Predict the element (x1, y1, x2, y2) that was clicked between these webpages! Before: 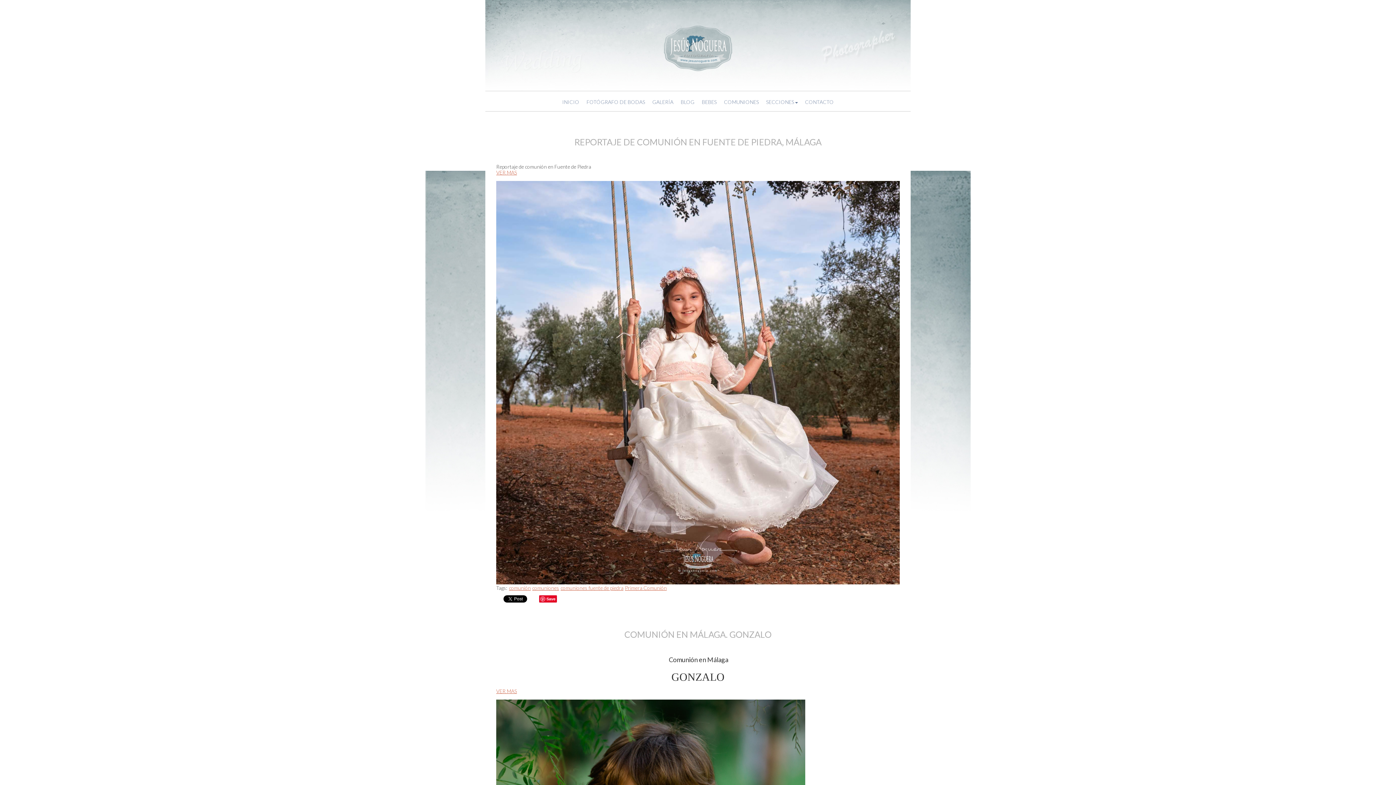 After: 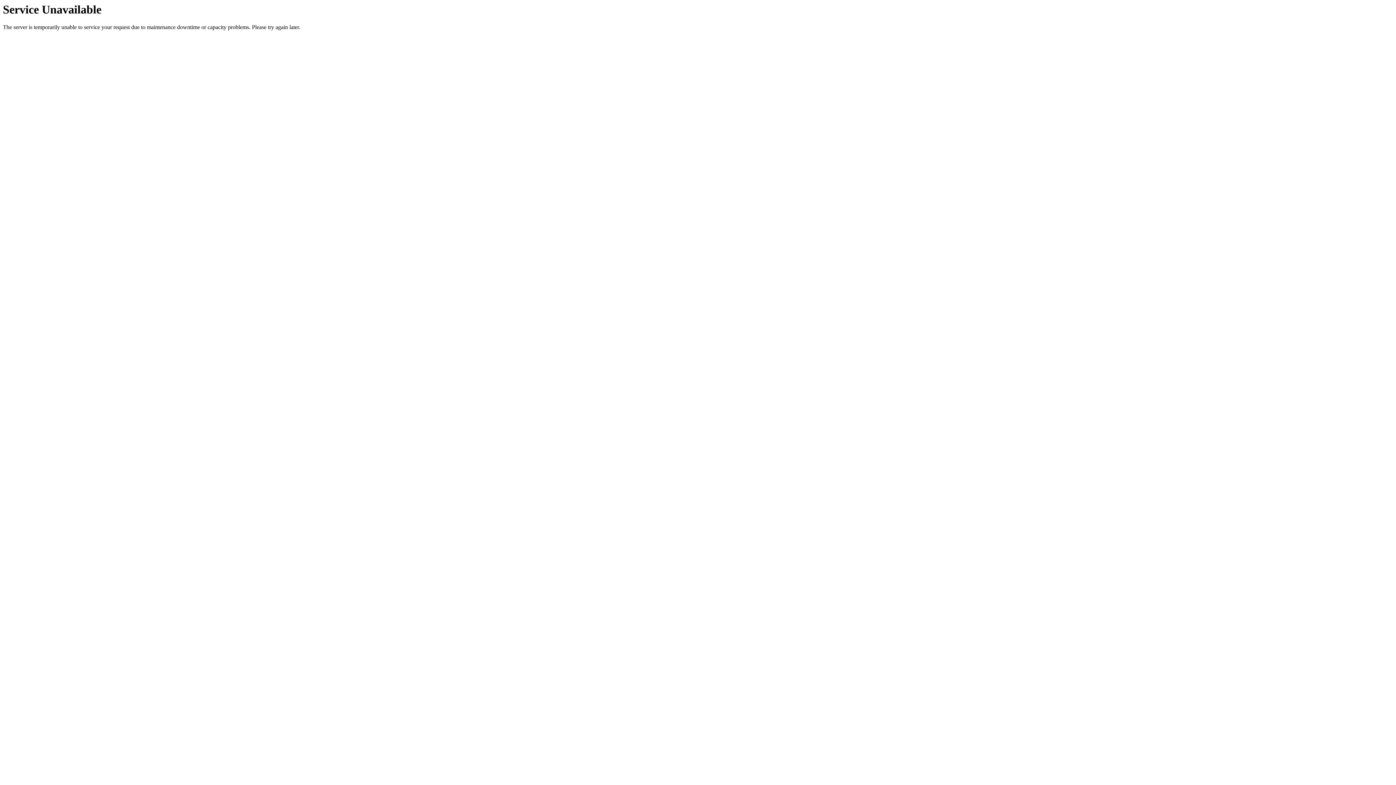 Action: label: FOTÓGRAFO DE BODAS bbox: (586, 98, 645, 105)